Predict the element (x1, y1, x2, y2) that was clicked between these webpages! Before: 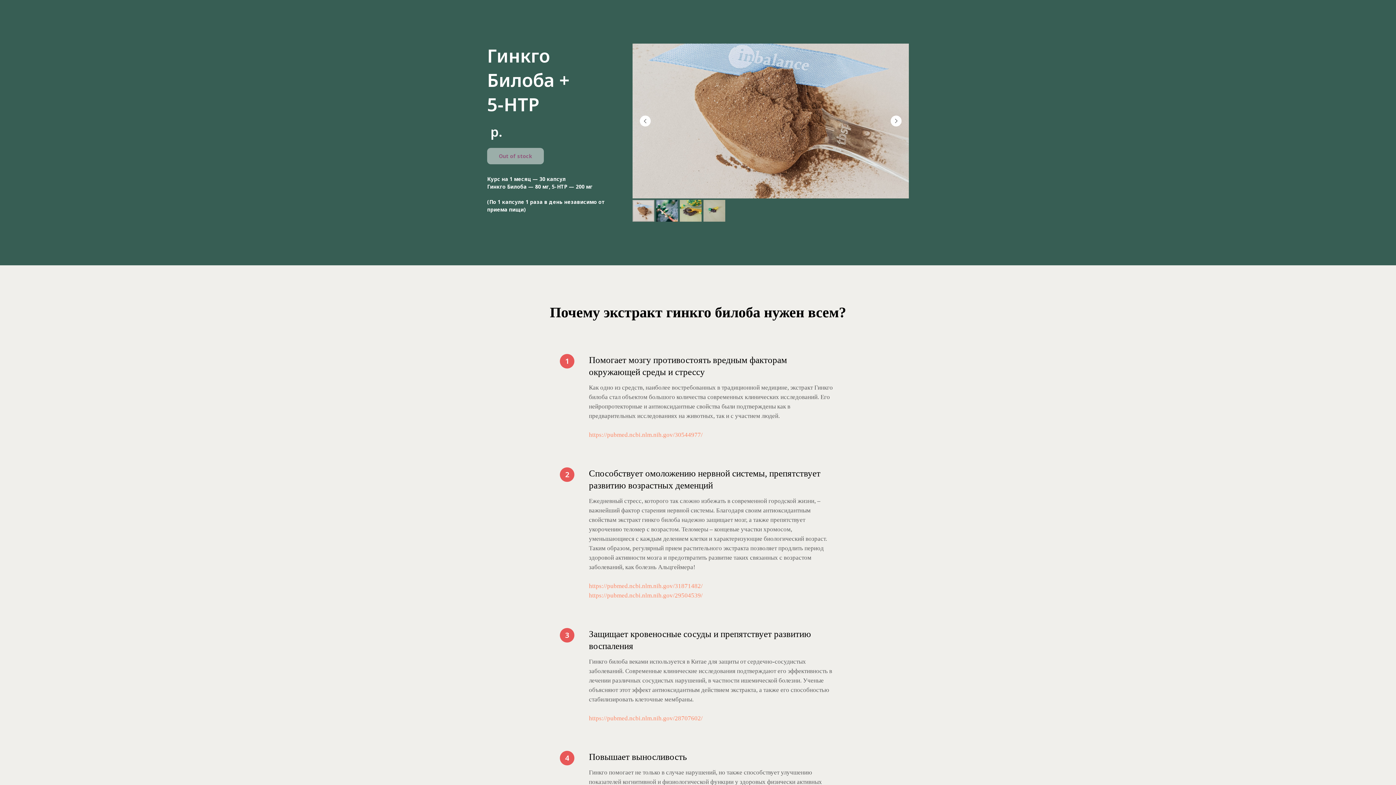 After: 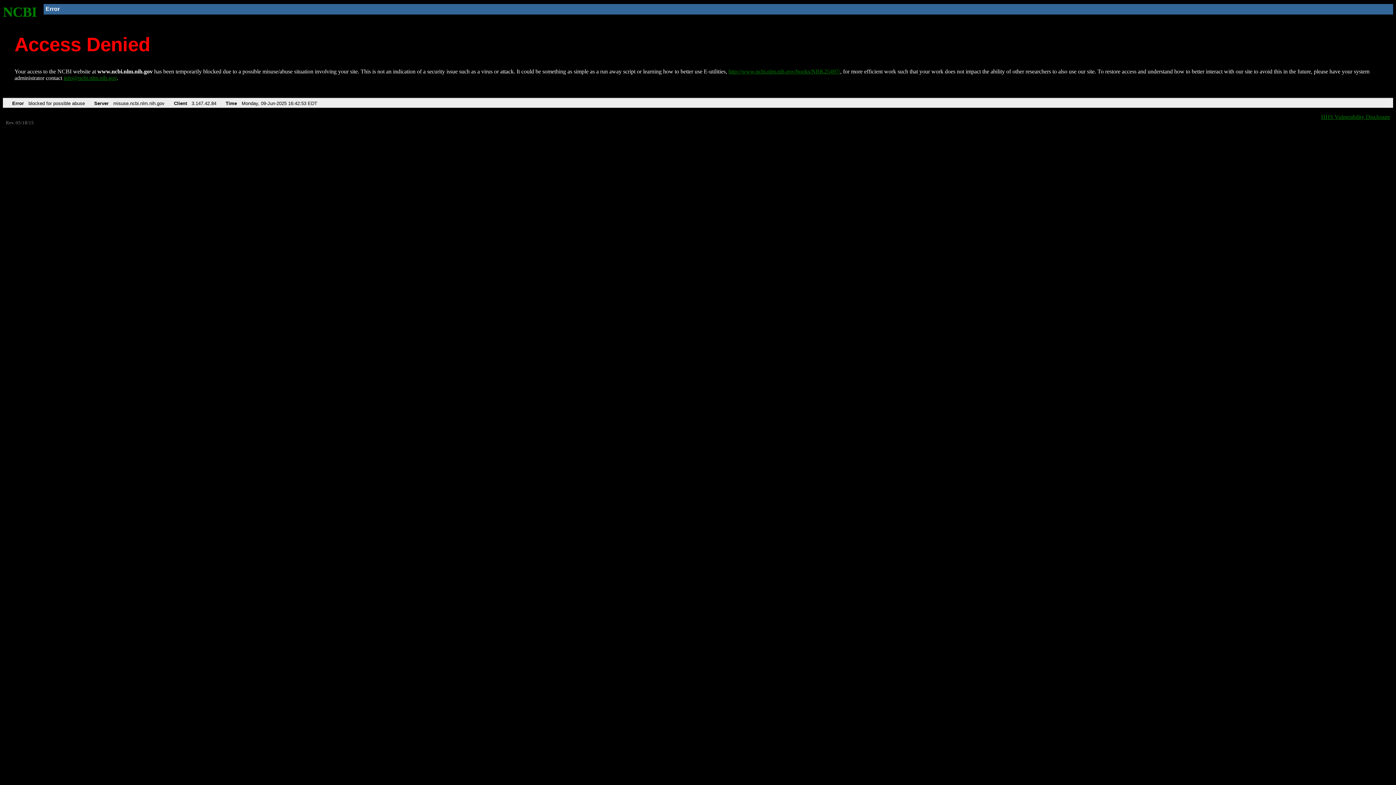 Action: label: https://pubmed.ncbi.nlm.nih.gov/29504539/ bbox: (589, 592, 702, 599)